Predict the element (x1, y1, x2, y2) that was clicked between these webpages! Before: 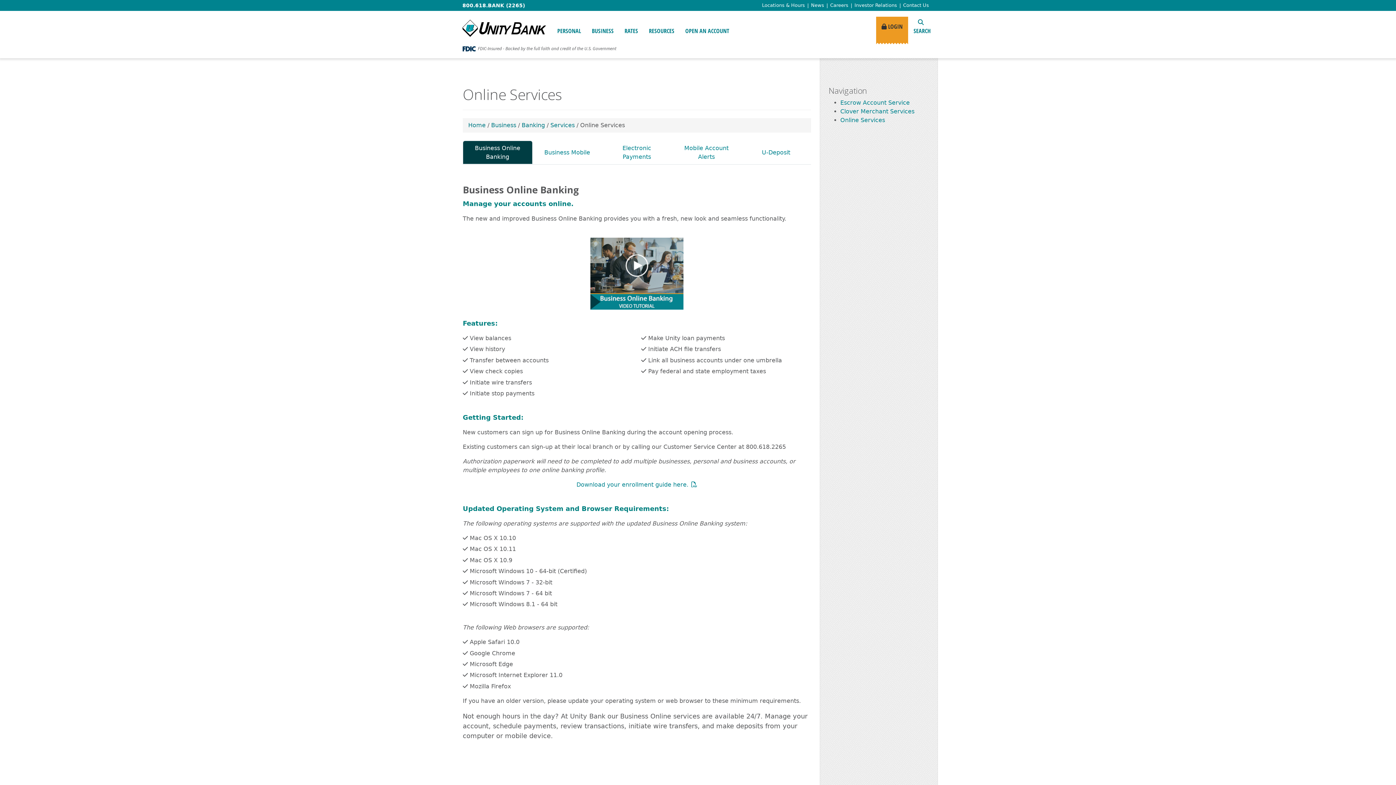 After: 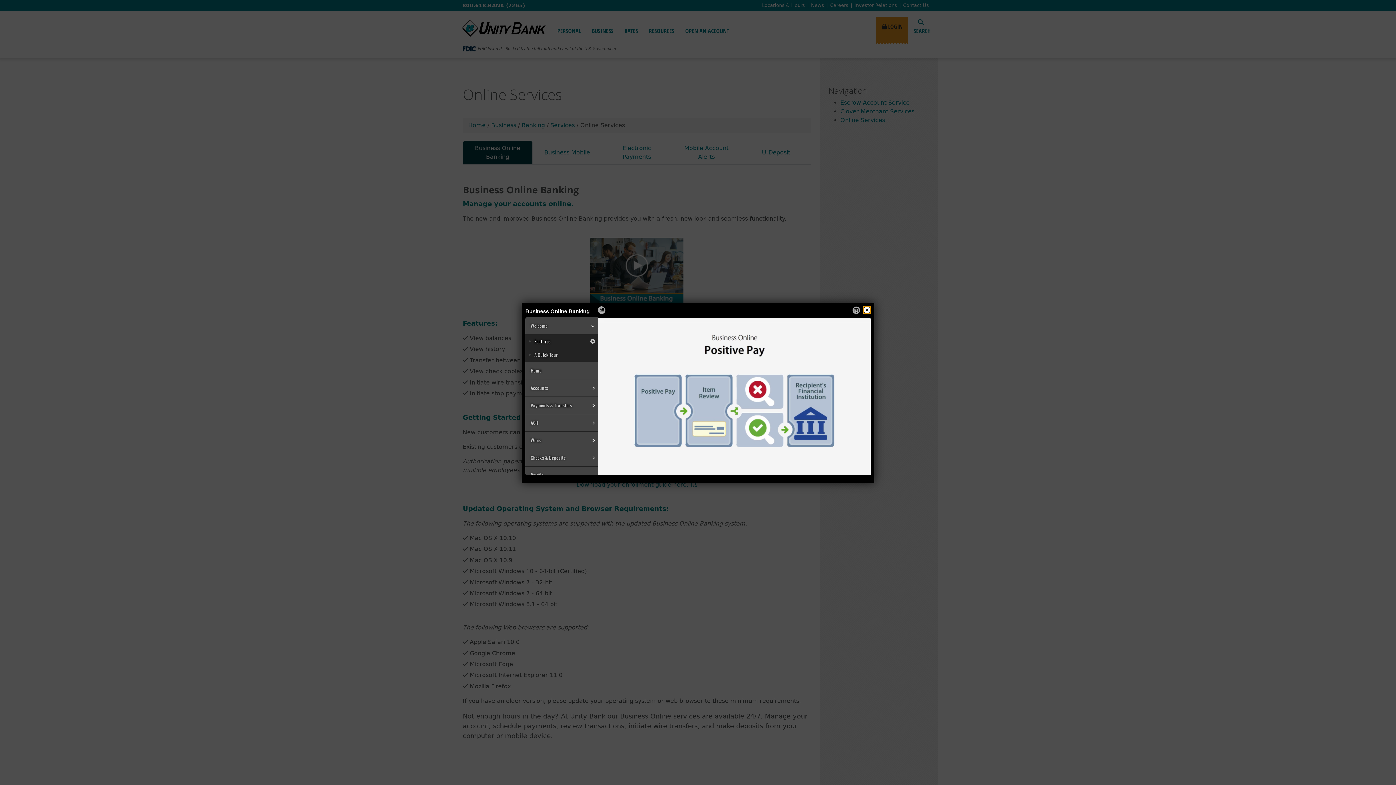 Action: bbox: (590, 270, 683, 276)